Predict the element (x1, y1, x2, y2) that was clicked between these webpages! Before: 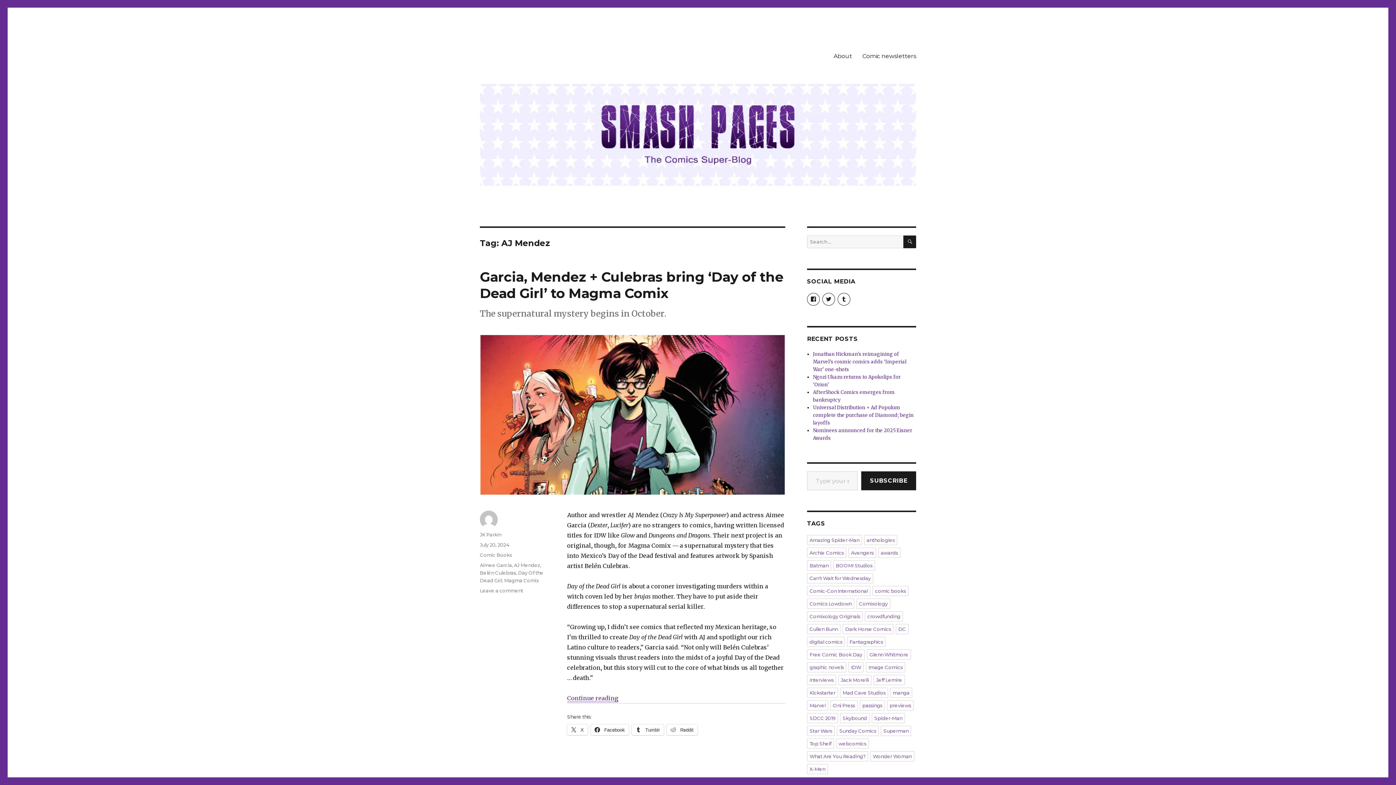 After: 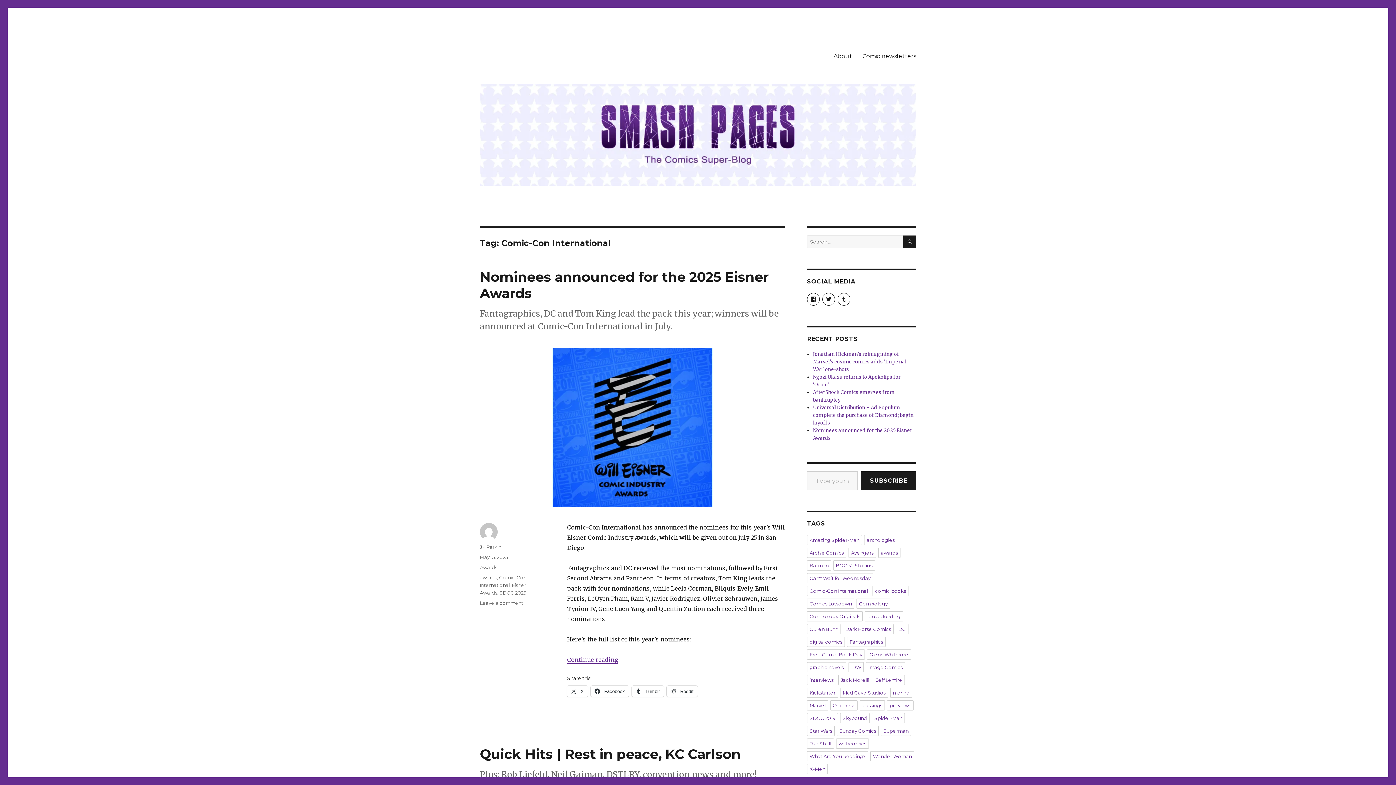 Action: bbox: (807, 586, 870, 596) label: Comic-Con International